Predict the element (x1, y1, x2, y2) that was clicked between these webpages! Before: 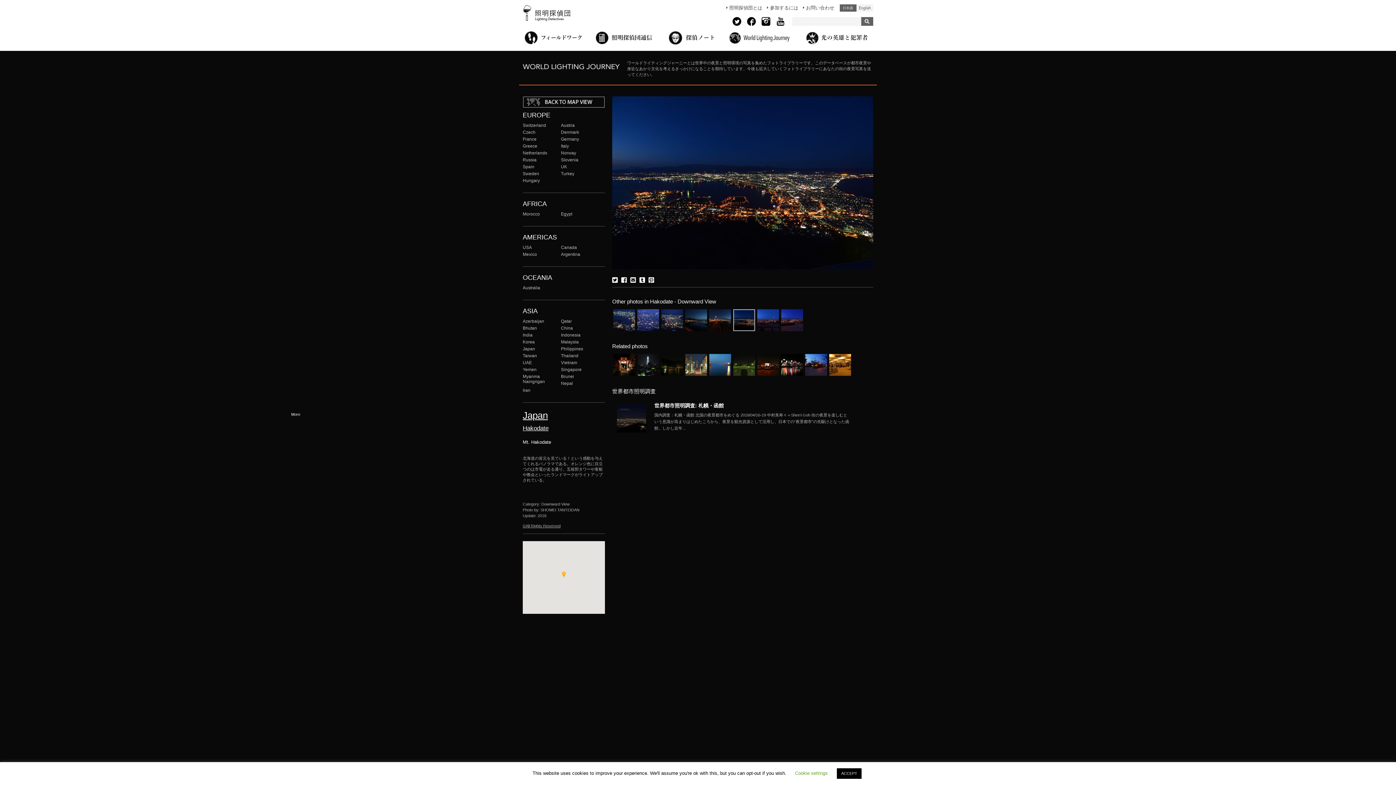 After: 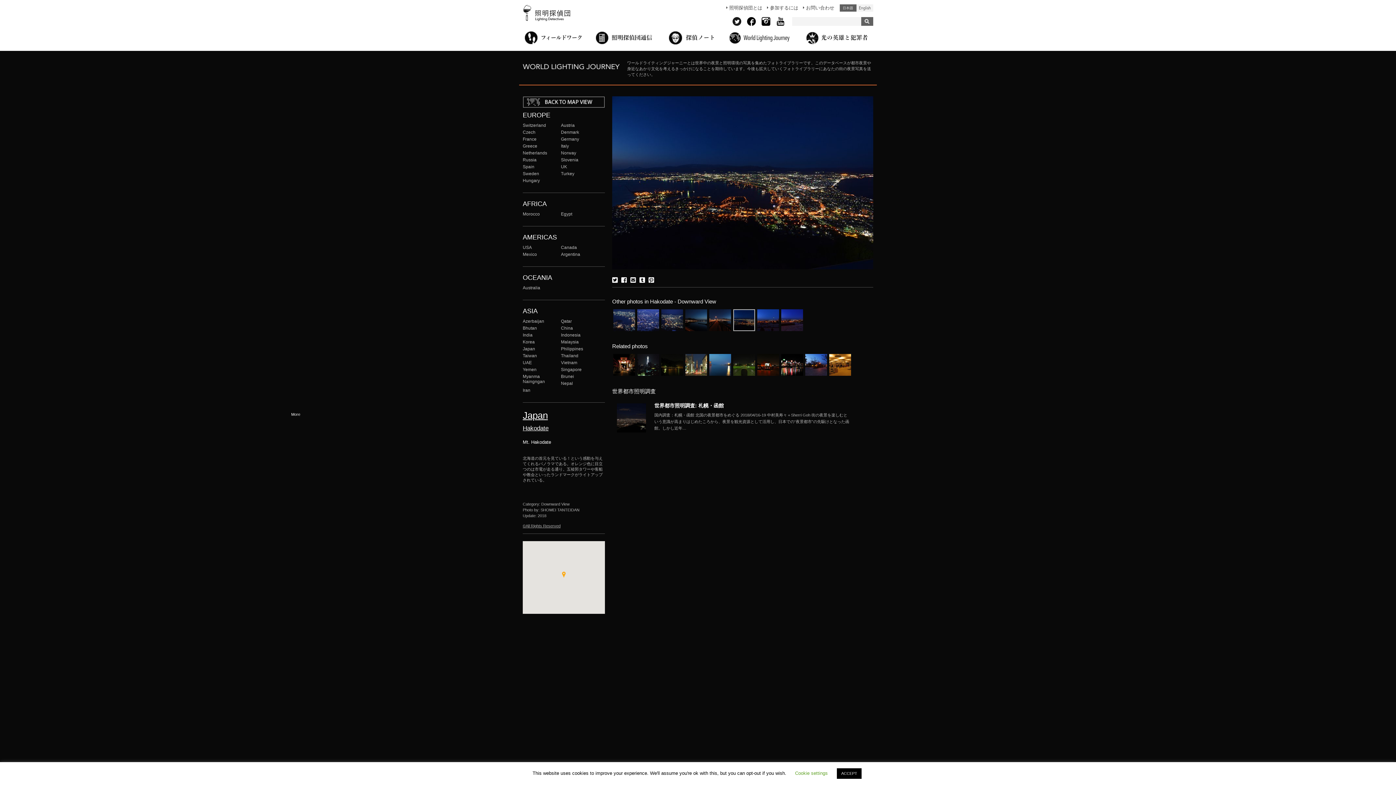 Action: bbox: (732, 18, 741, 23)